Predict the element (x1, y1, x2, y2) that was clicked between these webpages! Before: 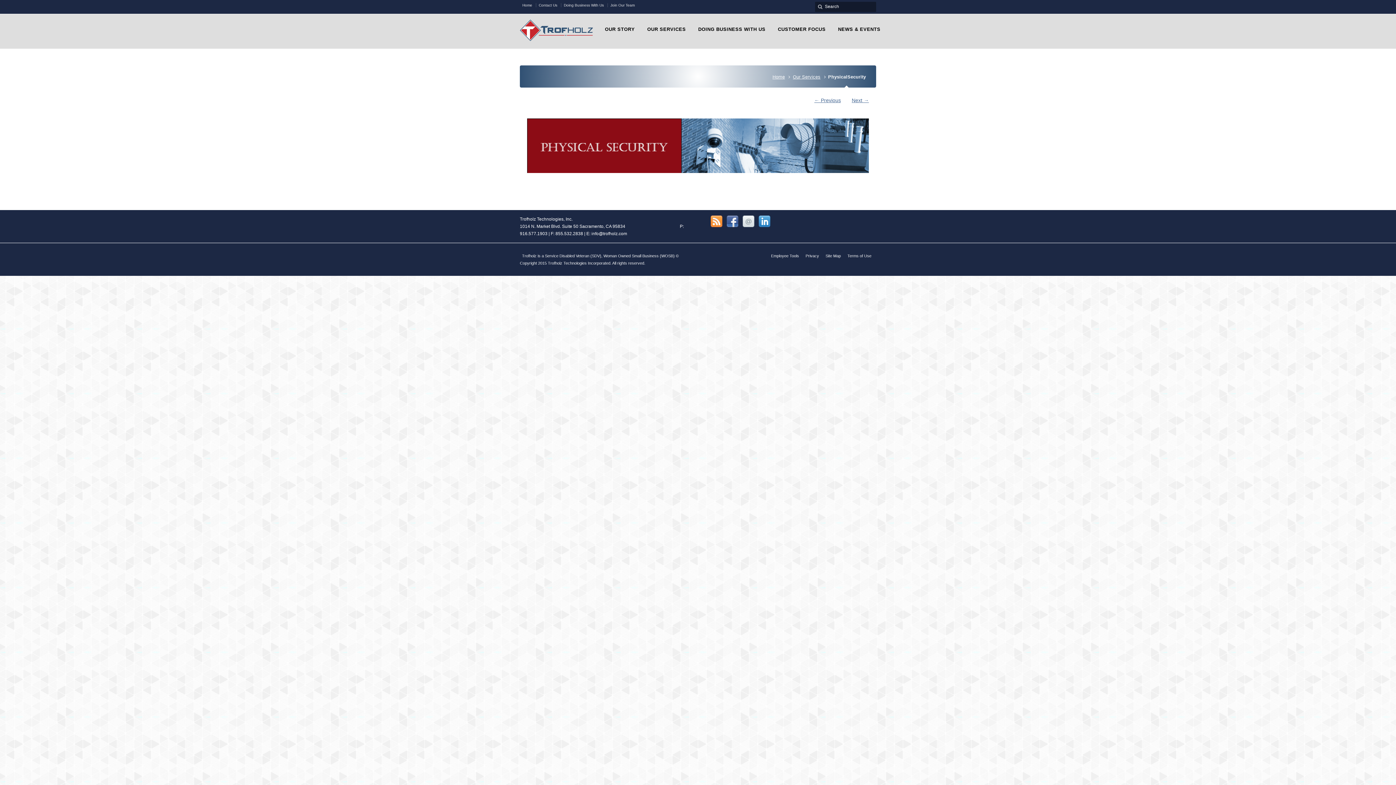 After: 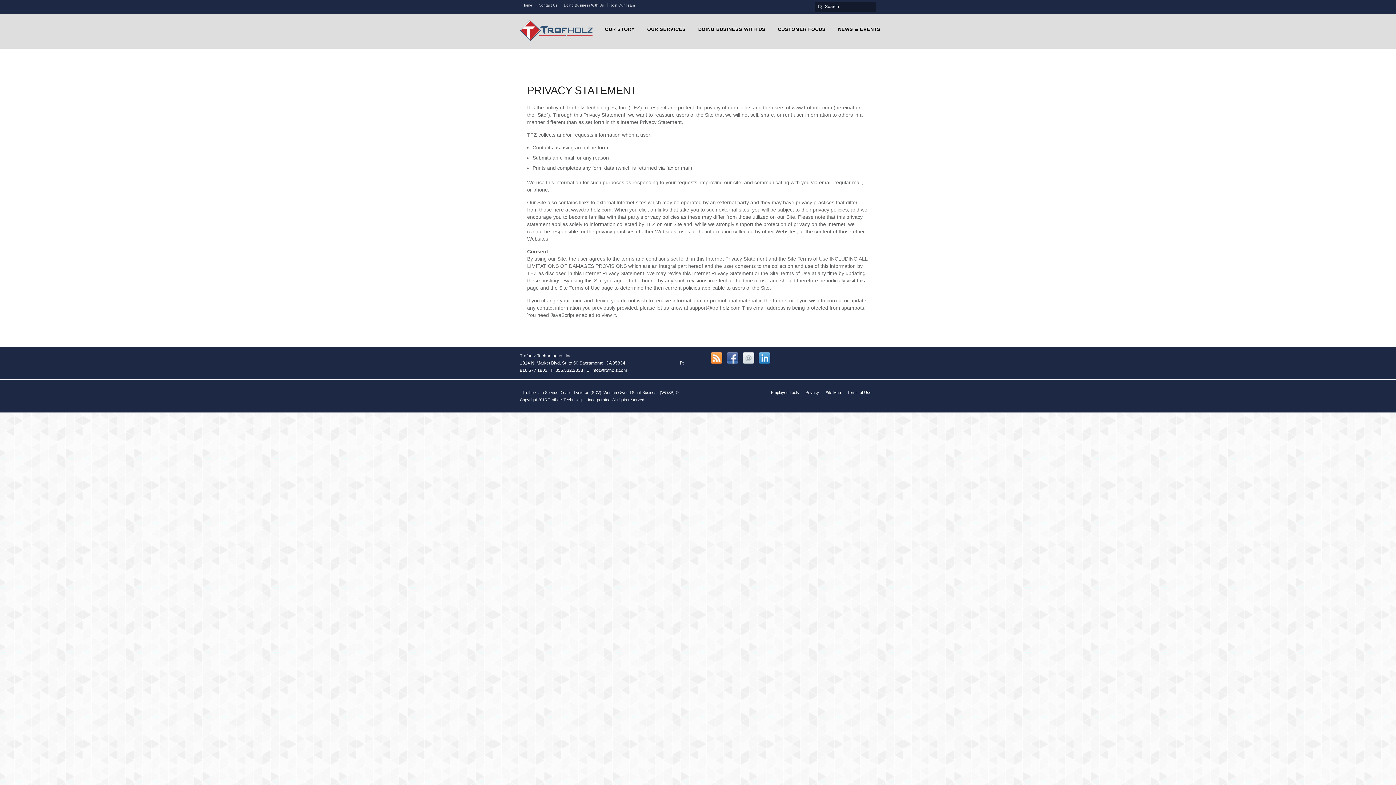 Action: label: Privacy bbox: (805, 253, 819, 258)